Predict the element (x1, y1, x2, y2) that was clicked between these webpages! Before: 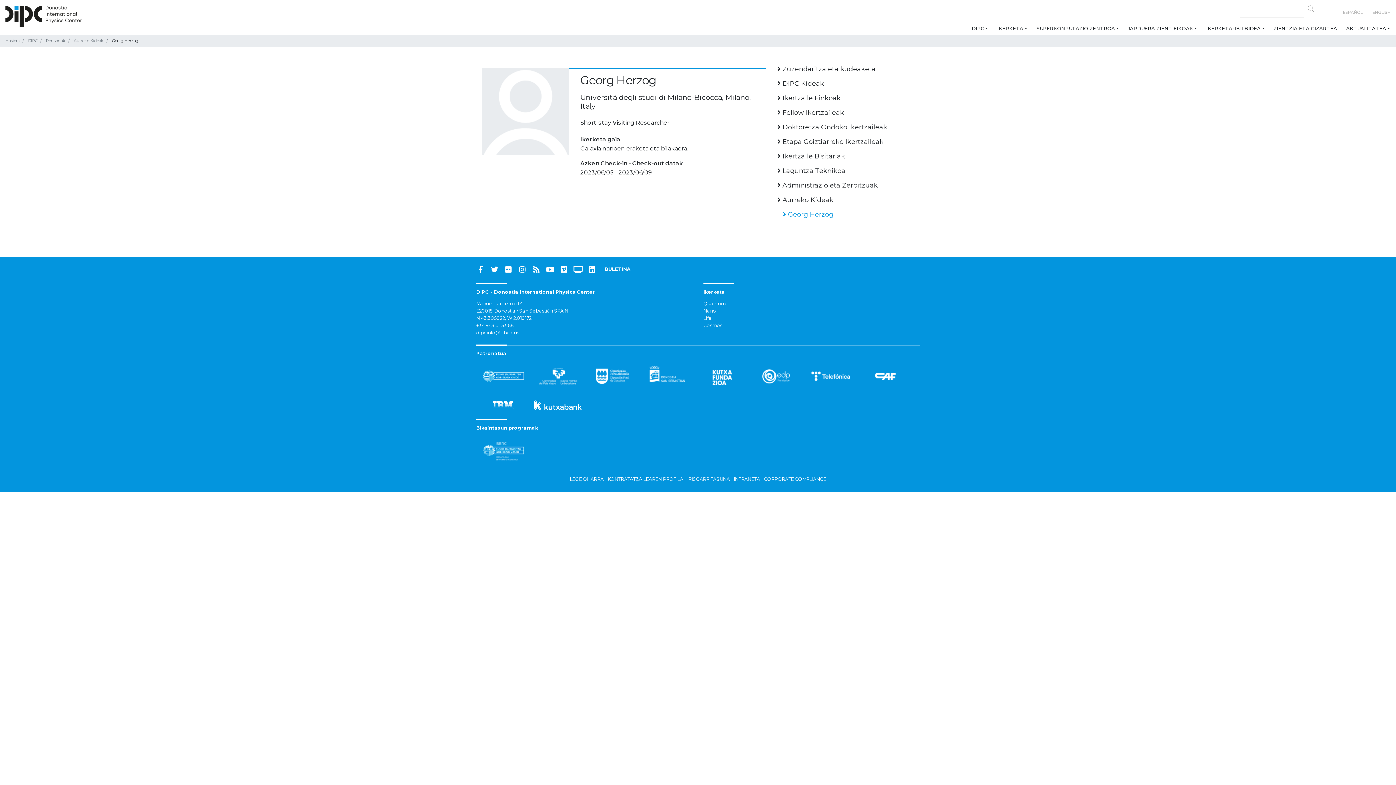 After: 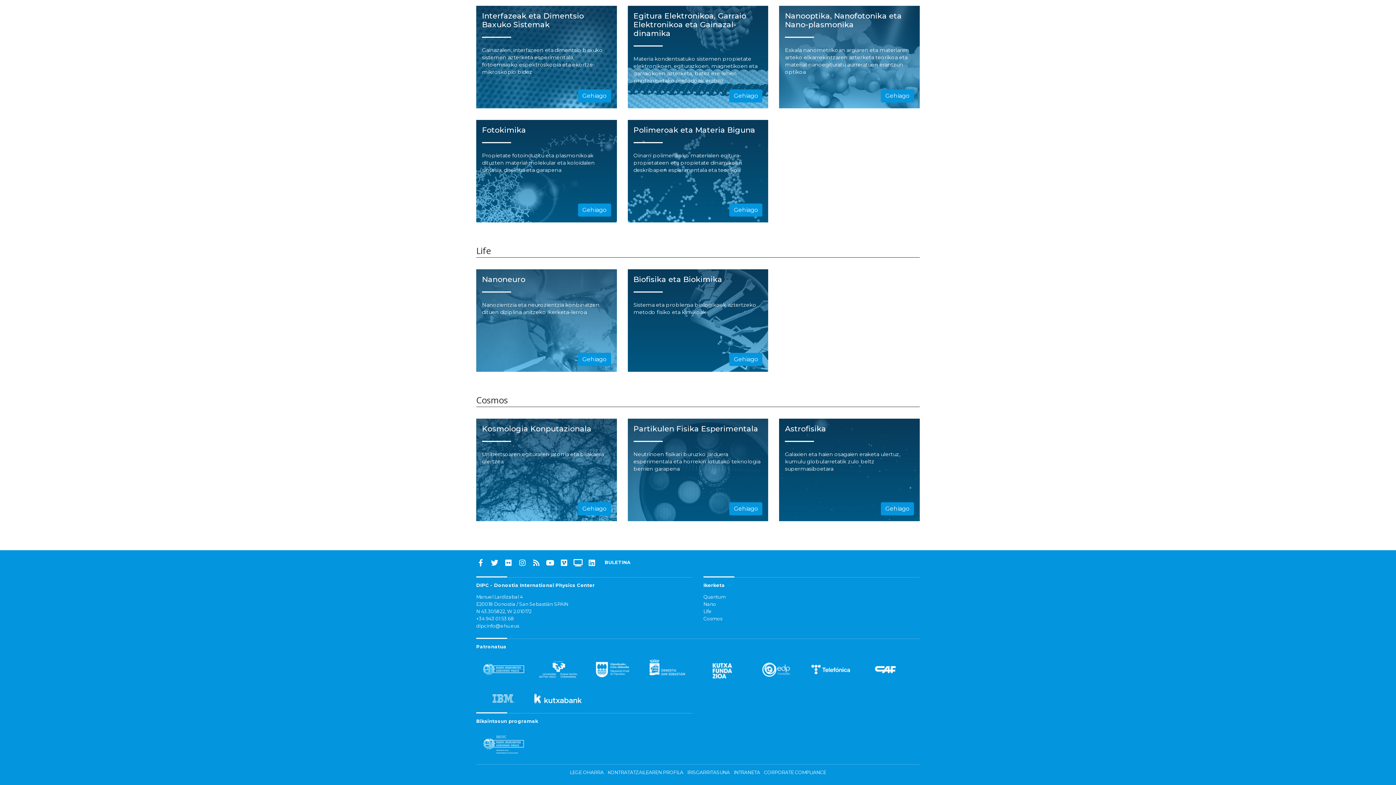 Action: label: Life bbox: (703, 315, 712, 321)